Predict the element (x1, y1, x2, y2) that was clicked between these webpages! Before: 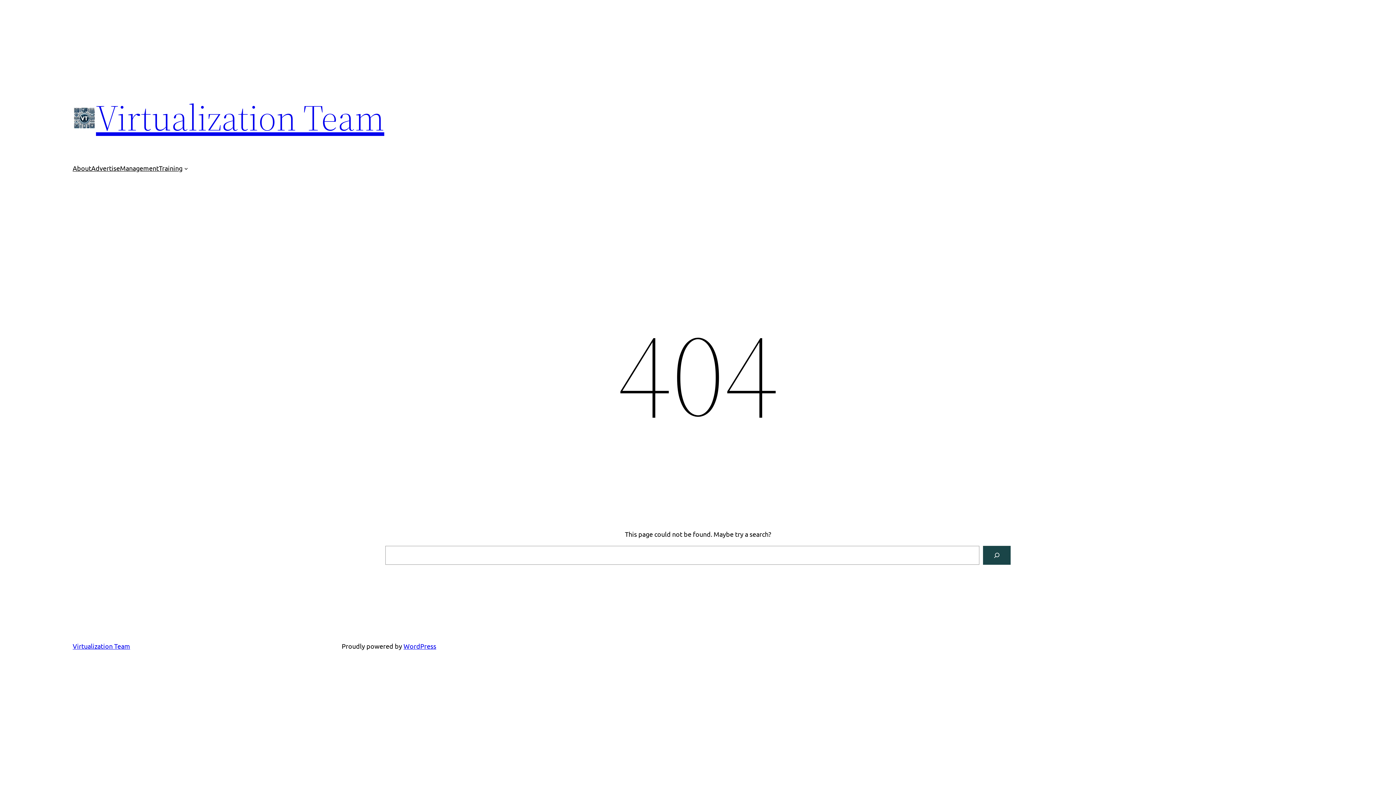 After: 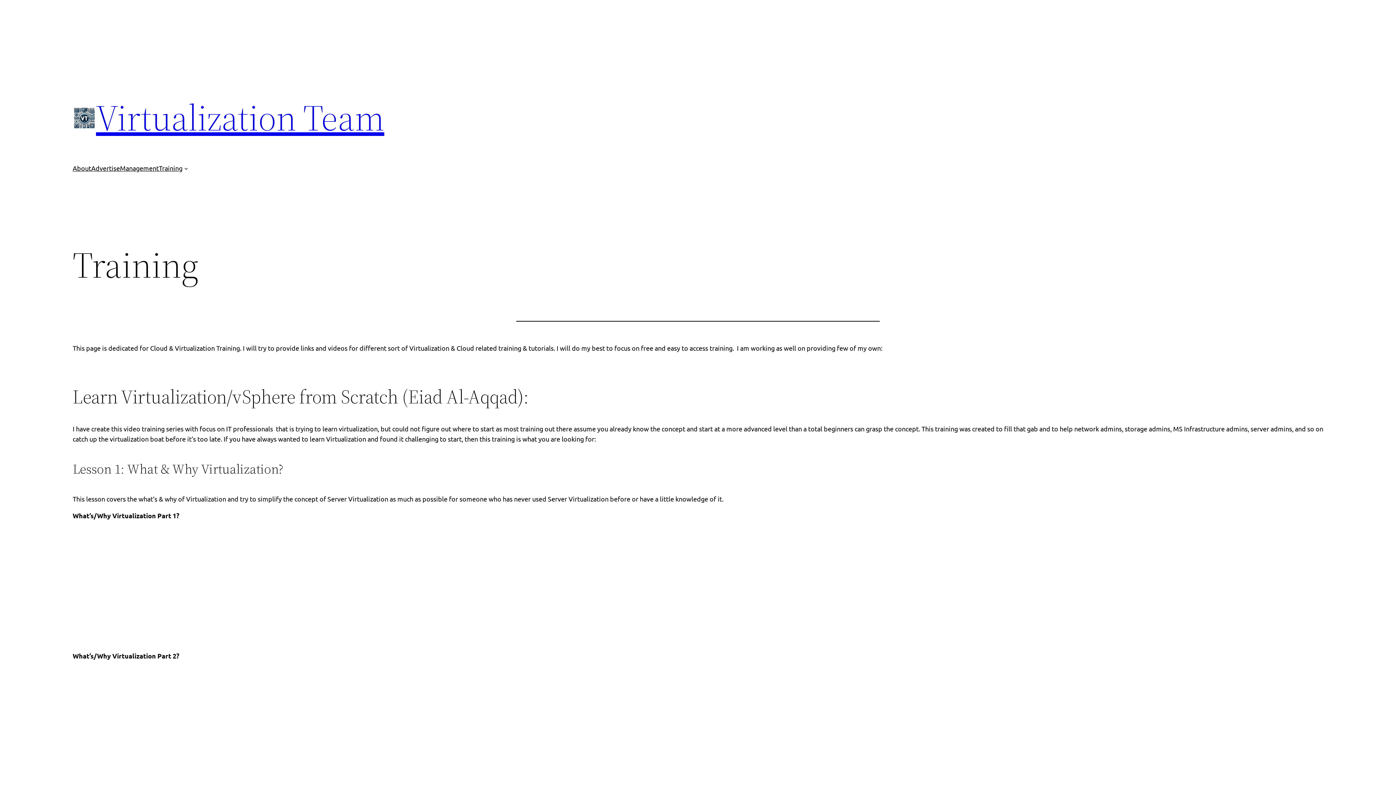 Action: label: Training bbox: (158, 163, 182, 173)